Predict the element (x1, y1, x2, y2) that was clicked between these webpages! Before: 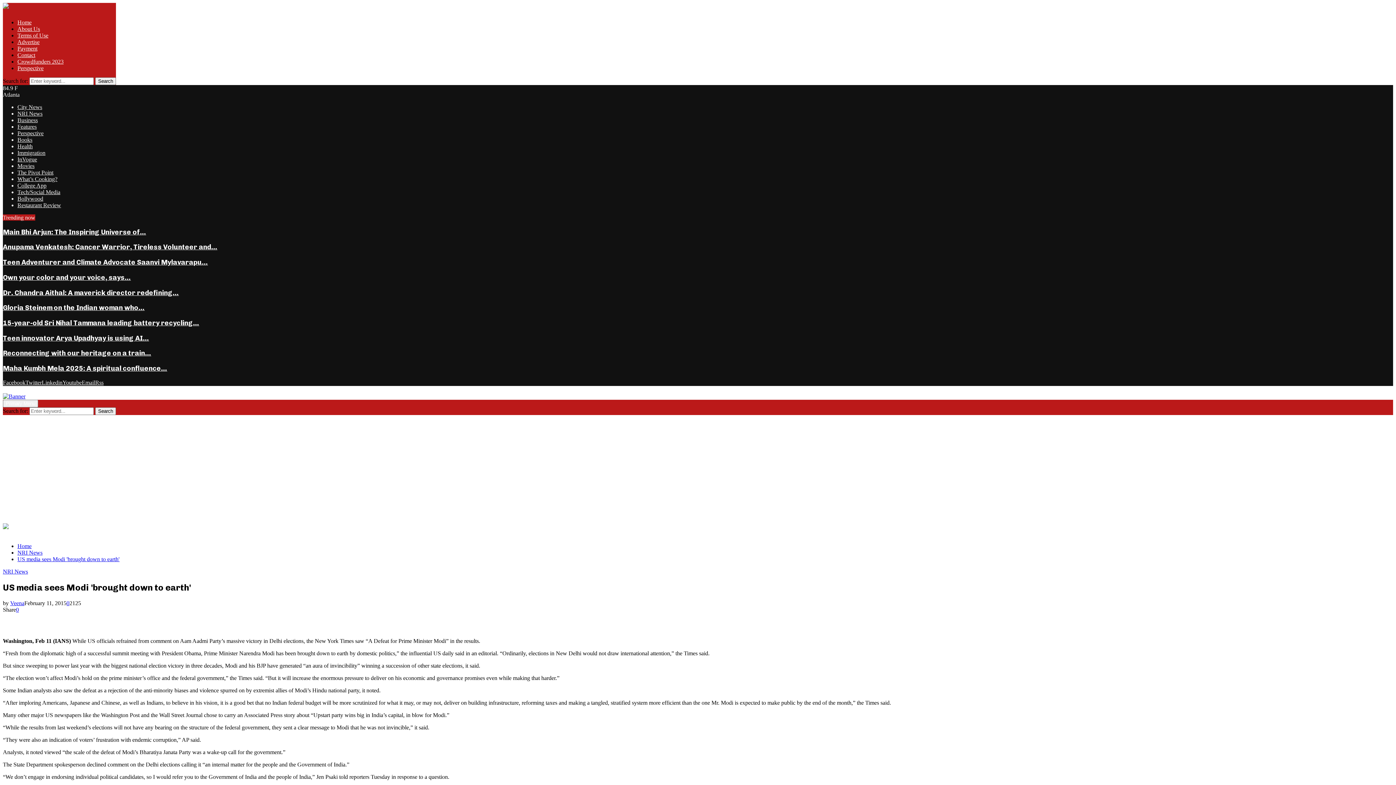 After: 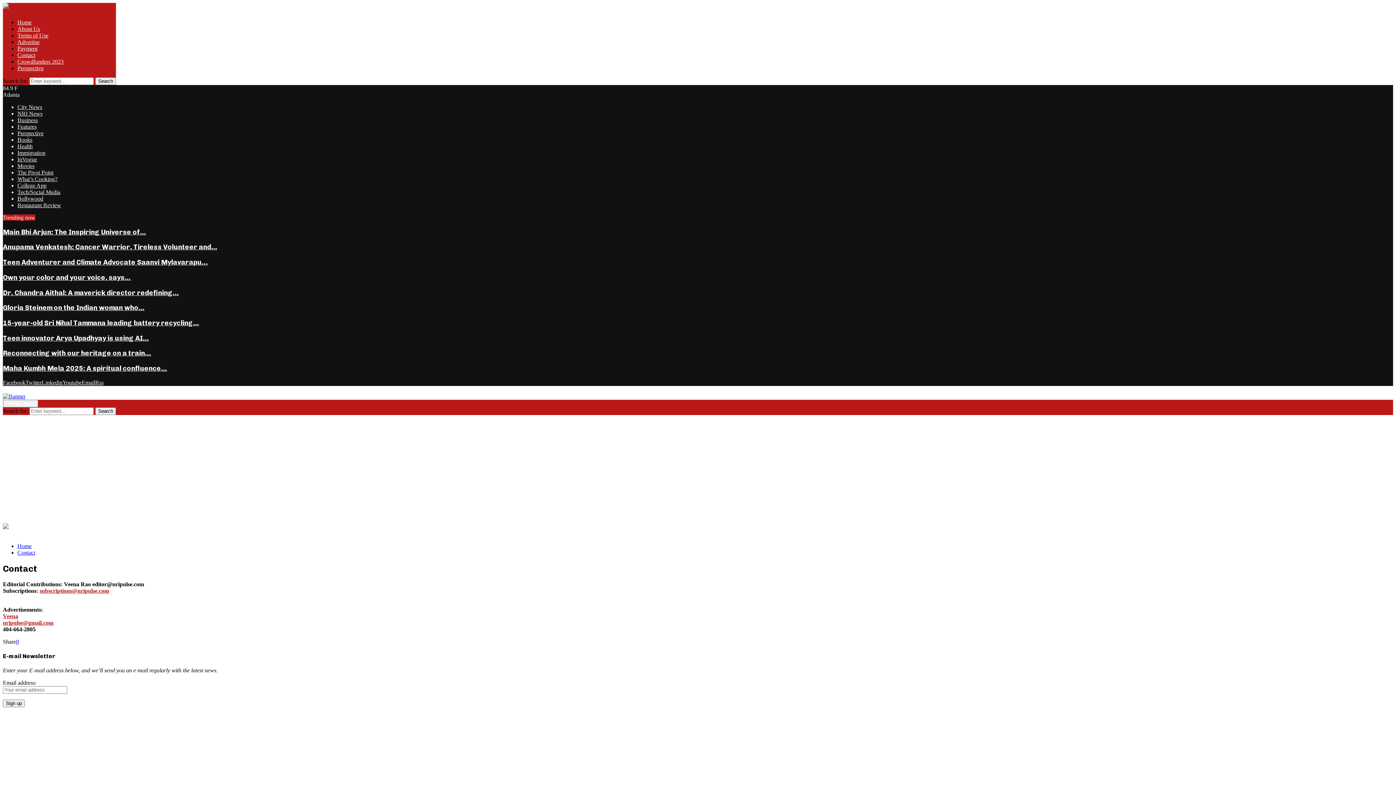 Action: bbox: (17, 52, 35, 58) label: Contact